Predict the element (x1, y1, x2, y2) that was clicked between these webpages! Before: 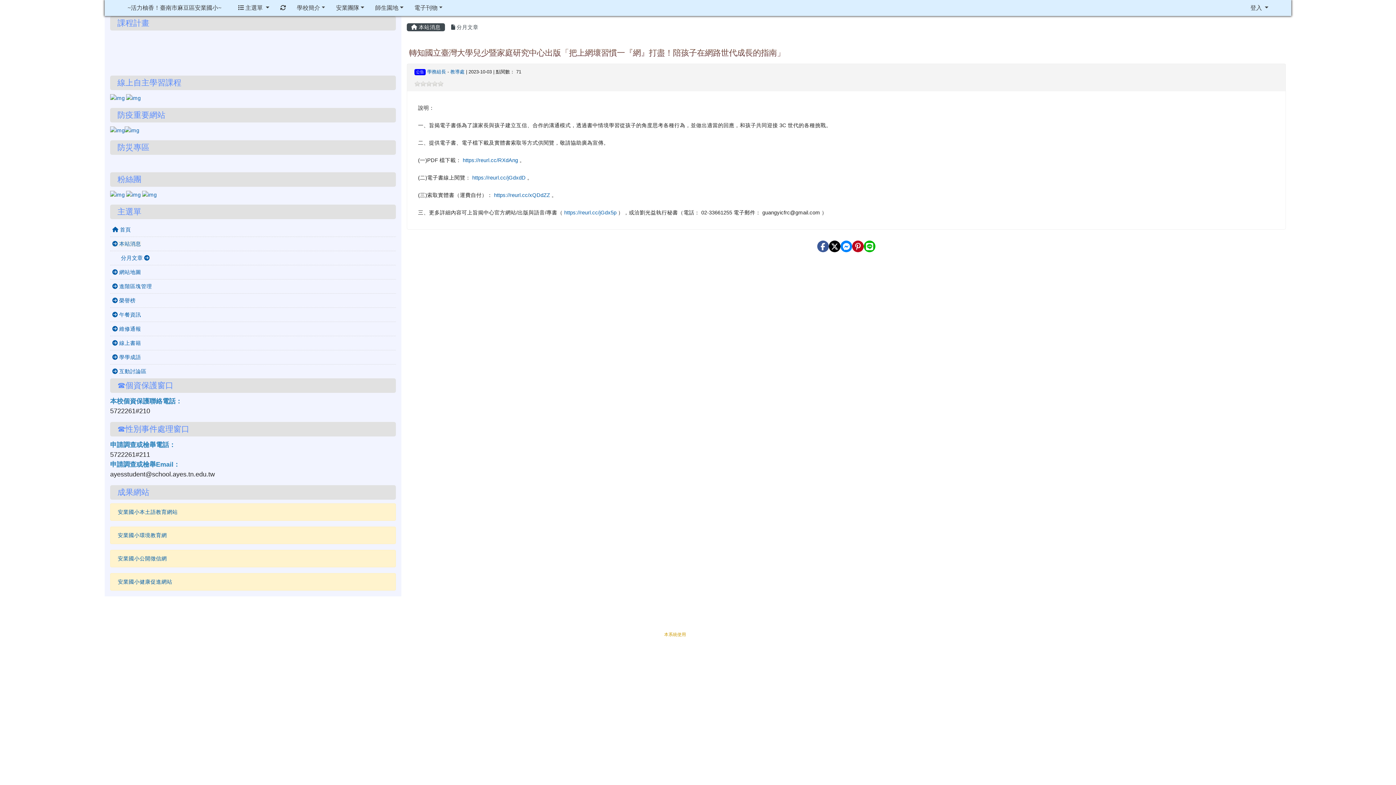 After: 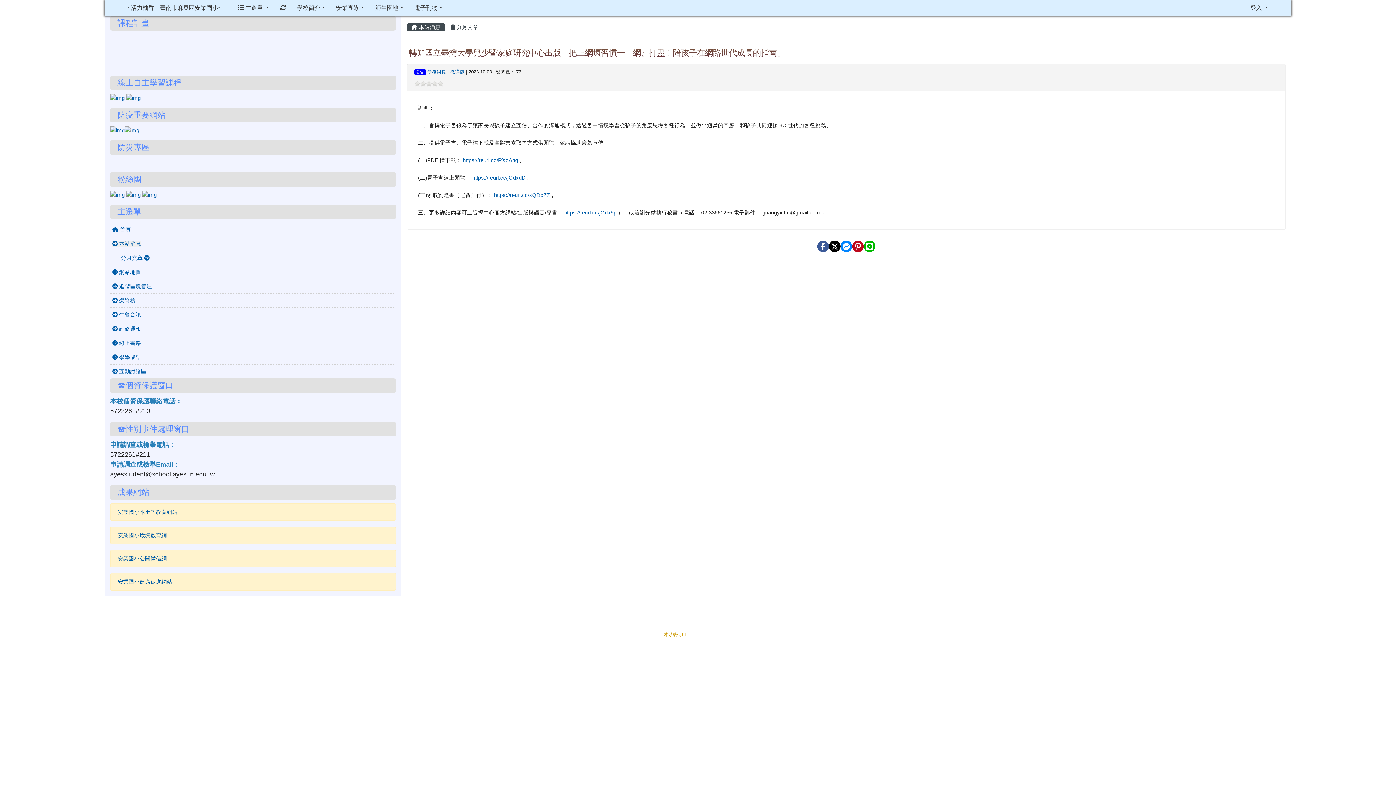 Action: label: 轉知國立臺灣大學兒少暨家庭研究中心出版「把上網壞習慣一『網』打盡！陪孩子在網路世代成長的指南」 bbox: (409, 48, 785, 57)